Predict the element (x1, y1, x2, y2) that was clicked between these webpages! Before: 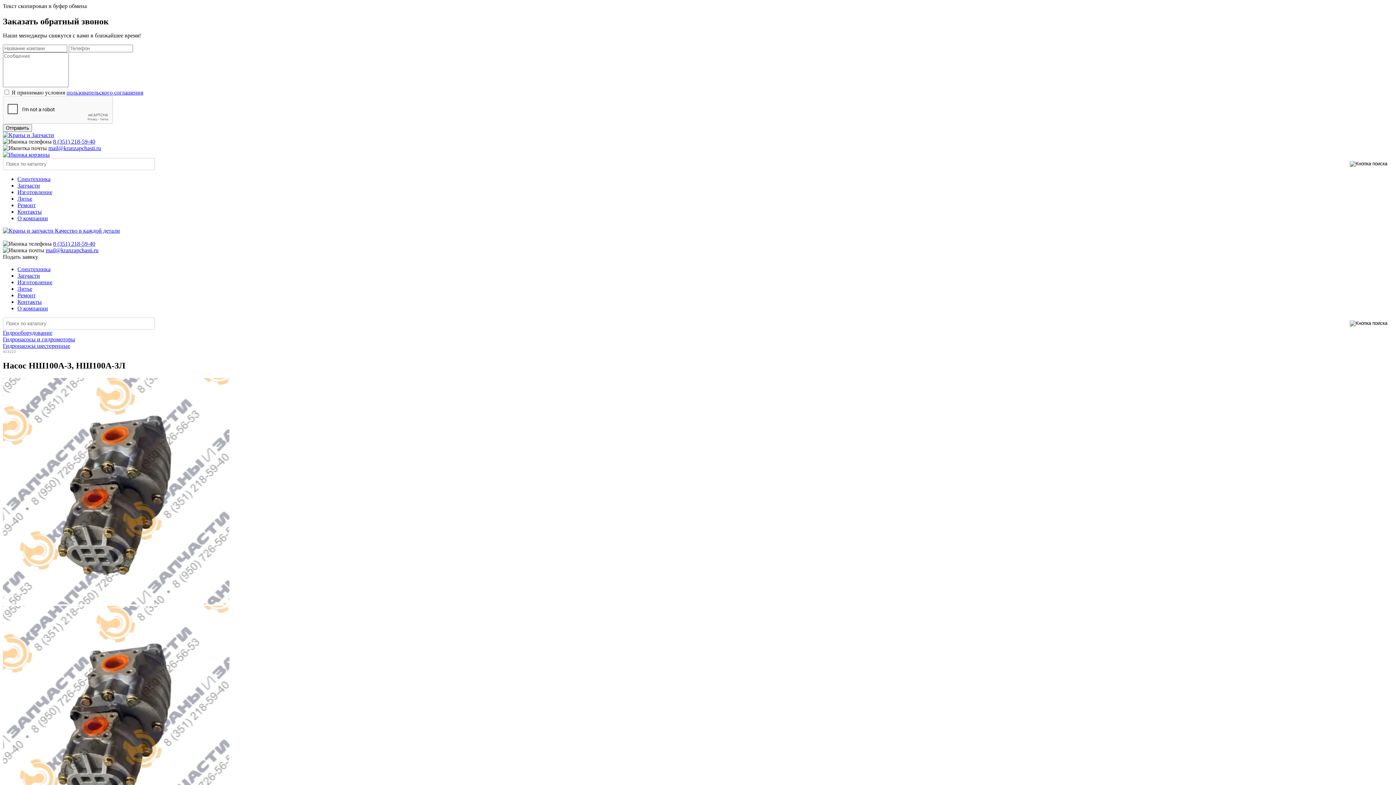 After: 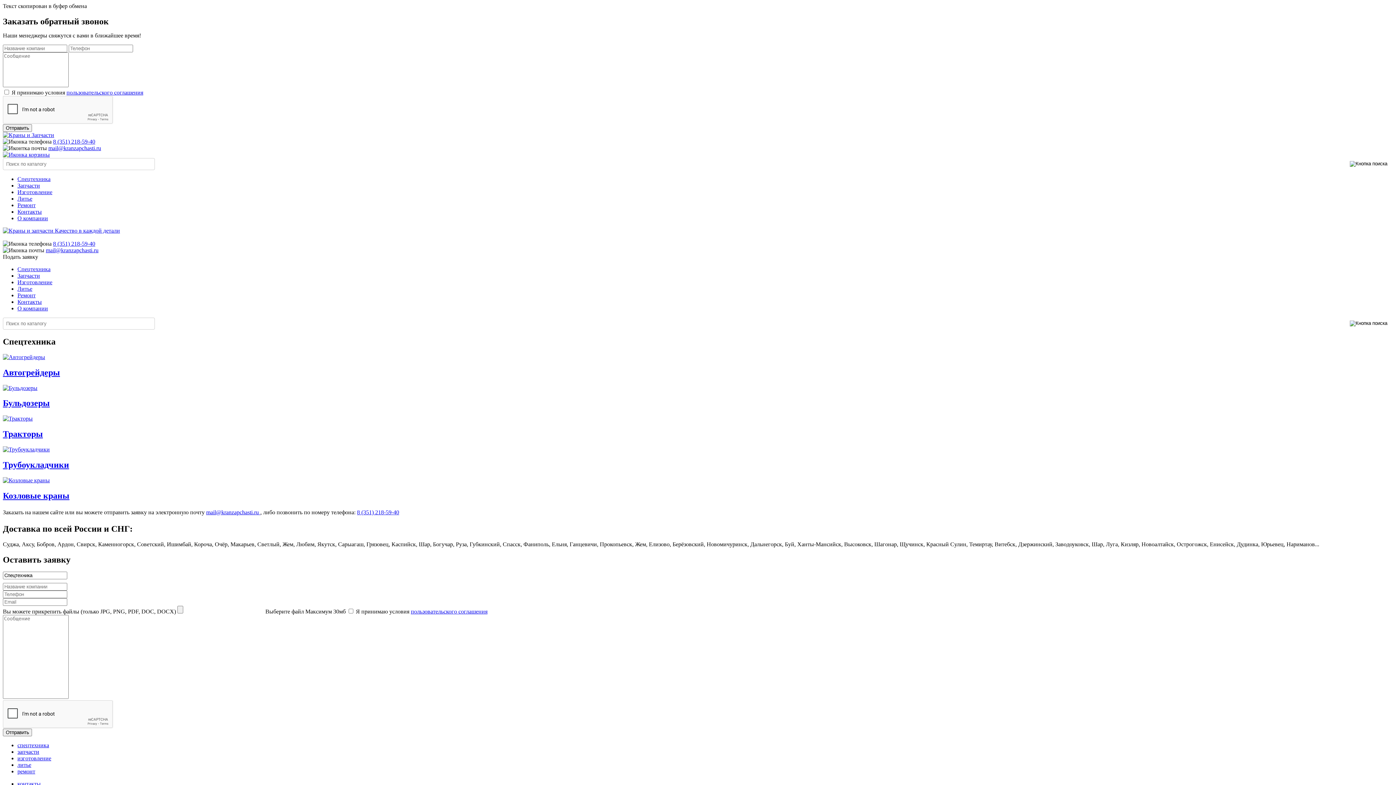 Action: label: Спецтехника bbox: (17, 175, 50, 182)